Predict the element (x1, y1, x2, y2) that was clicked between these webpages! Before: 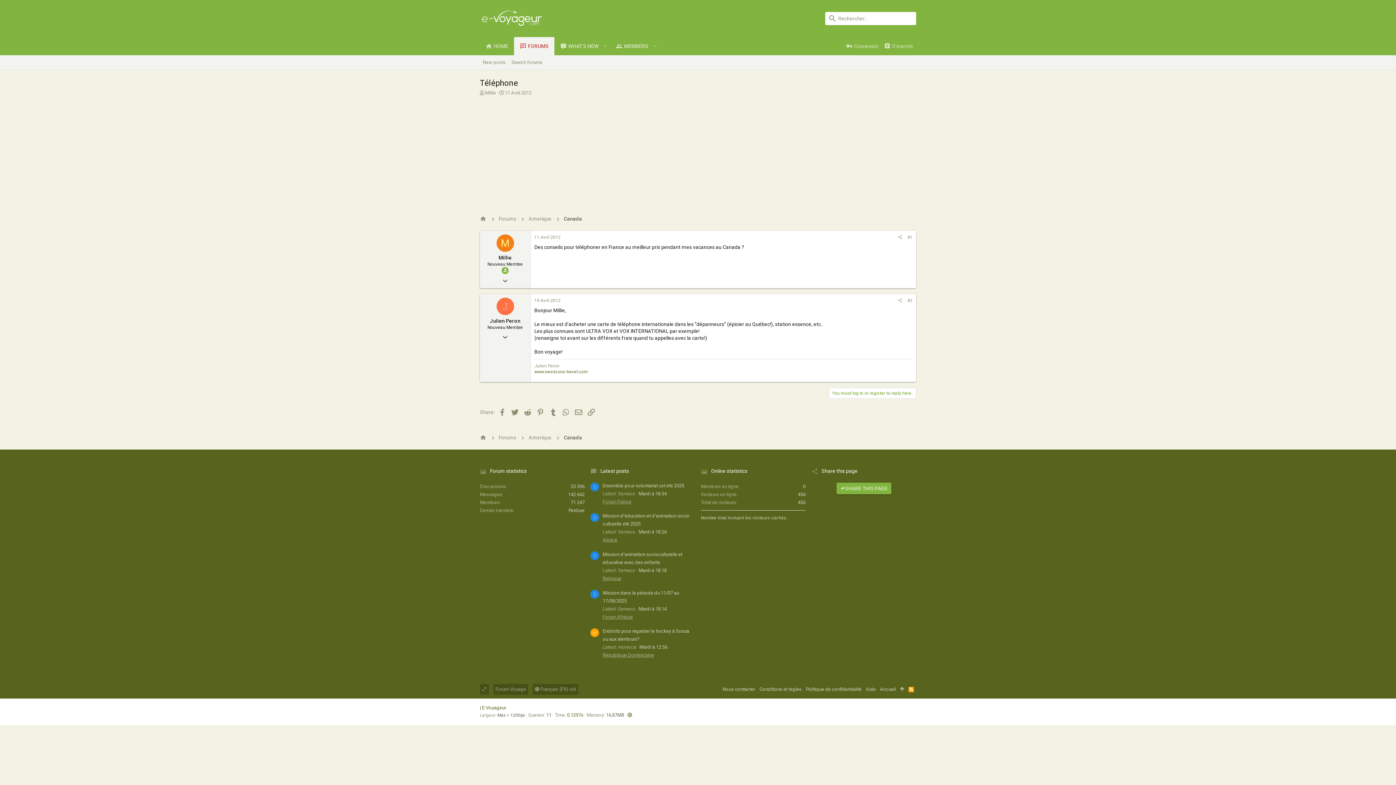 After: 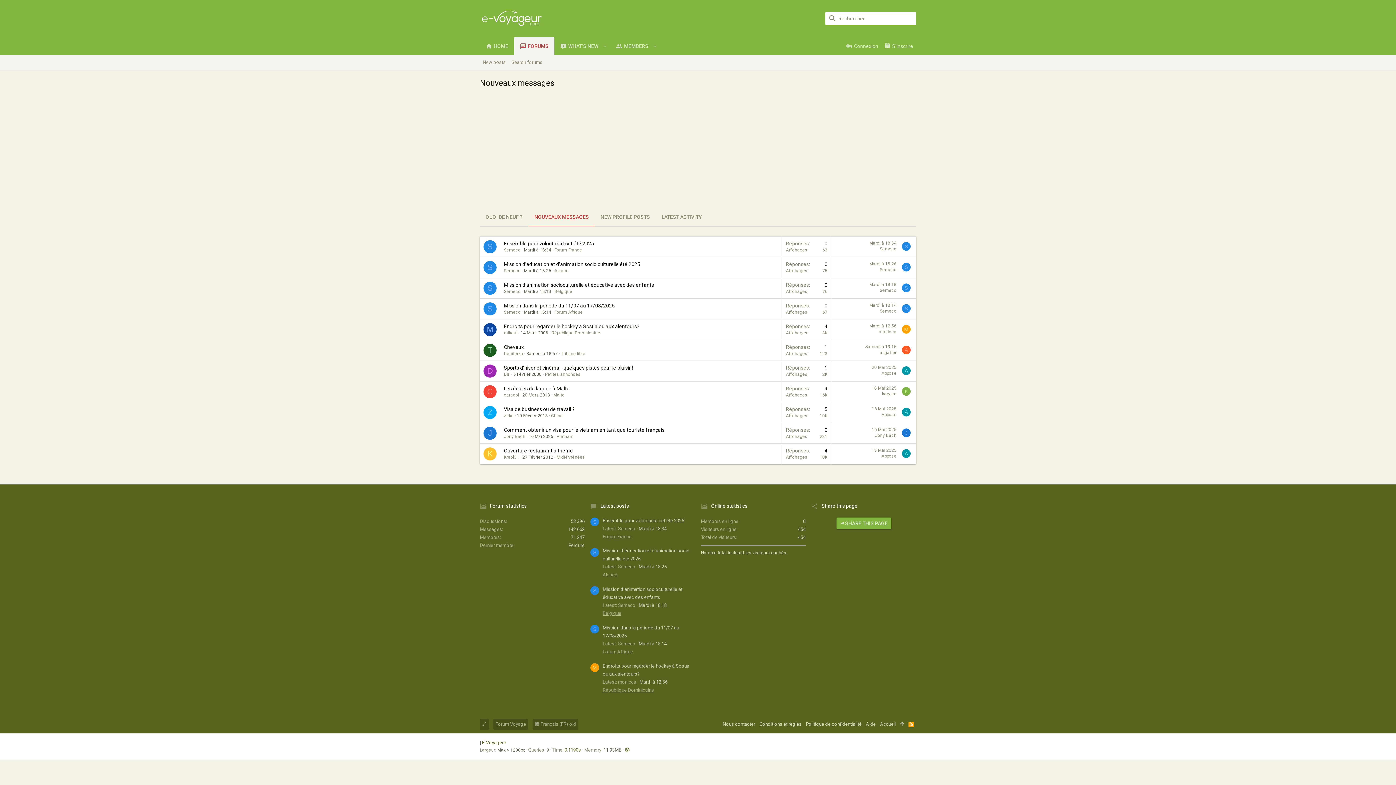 Action: label: Latest posts bbox: (600, 467, 629, 475)